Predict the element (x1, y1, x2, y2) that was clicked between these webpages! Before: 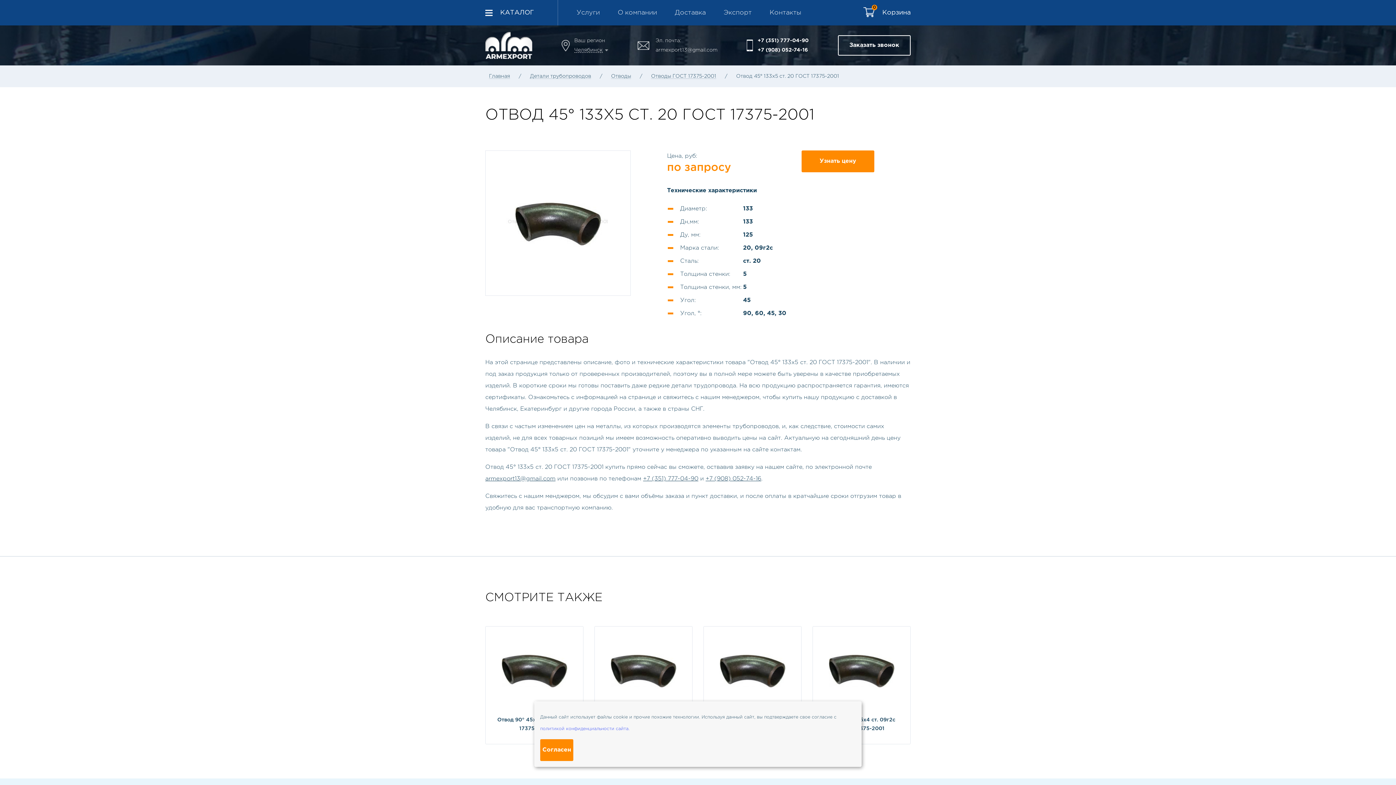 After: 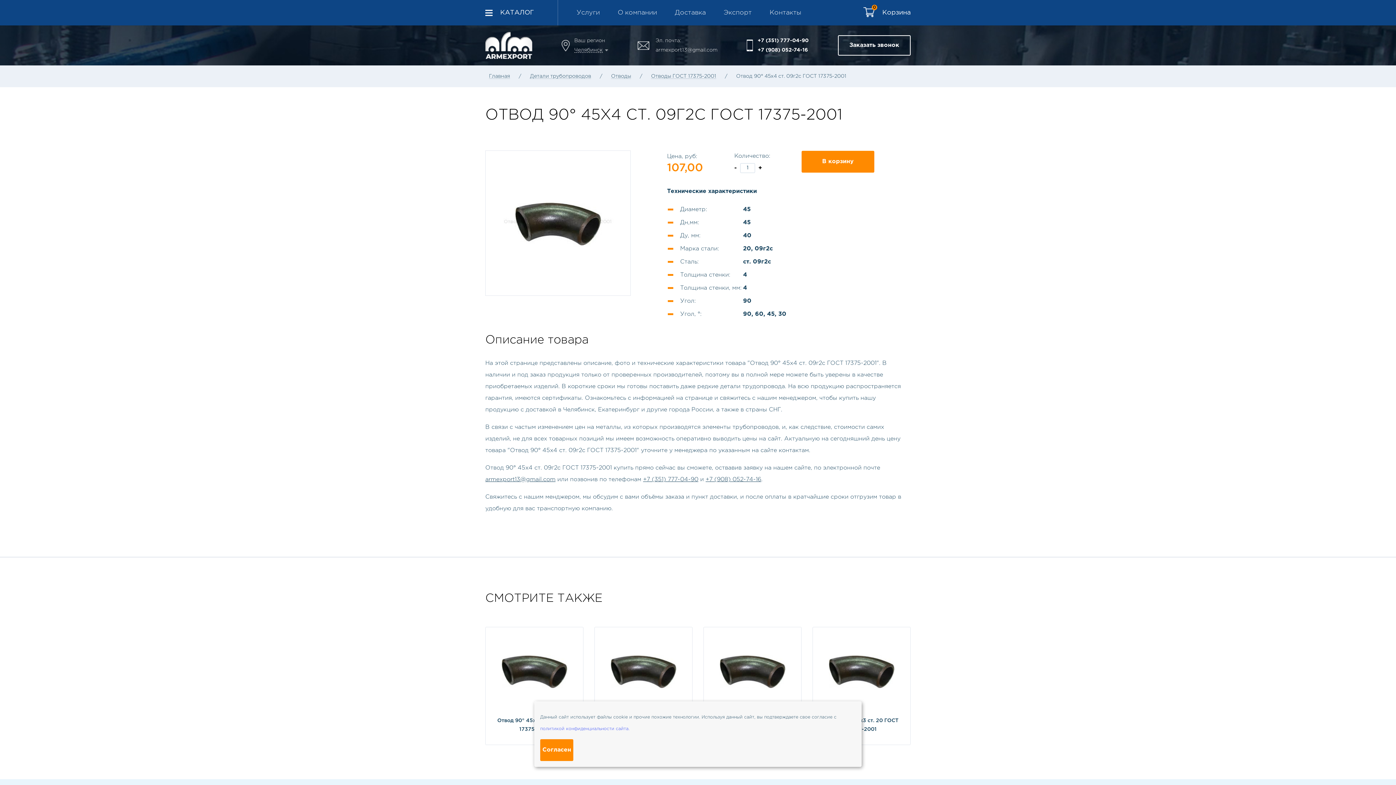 Action: label: Отвод 90° 45х4 ст. 09г2с ГОСТ 17375-2001 bbox: (812, 626, 910, 744)